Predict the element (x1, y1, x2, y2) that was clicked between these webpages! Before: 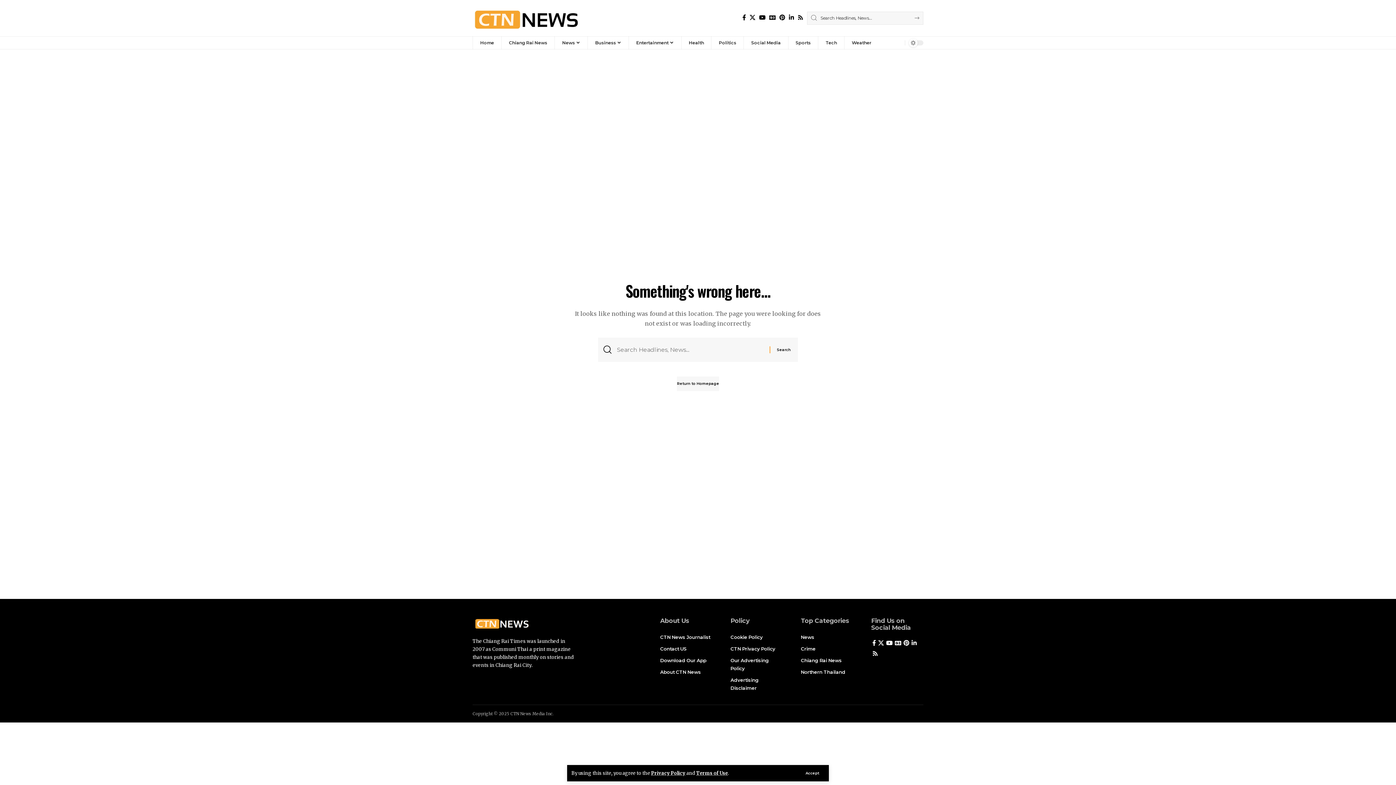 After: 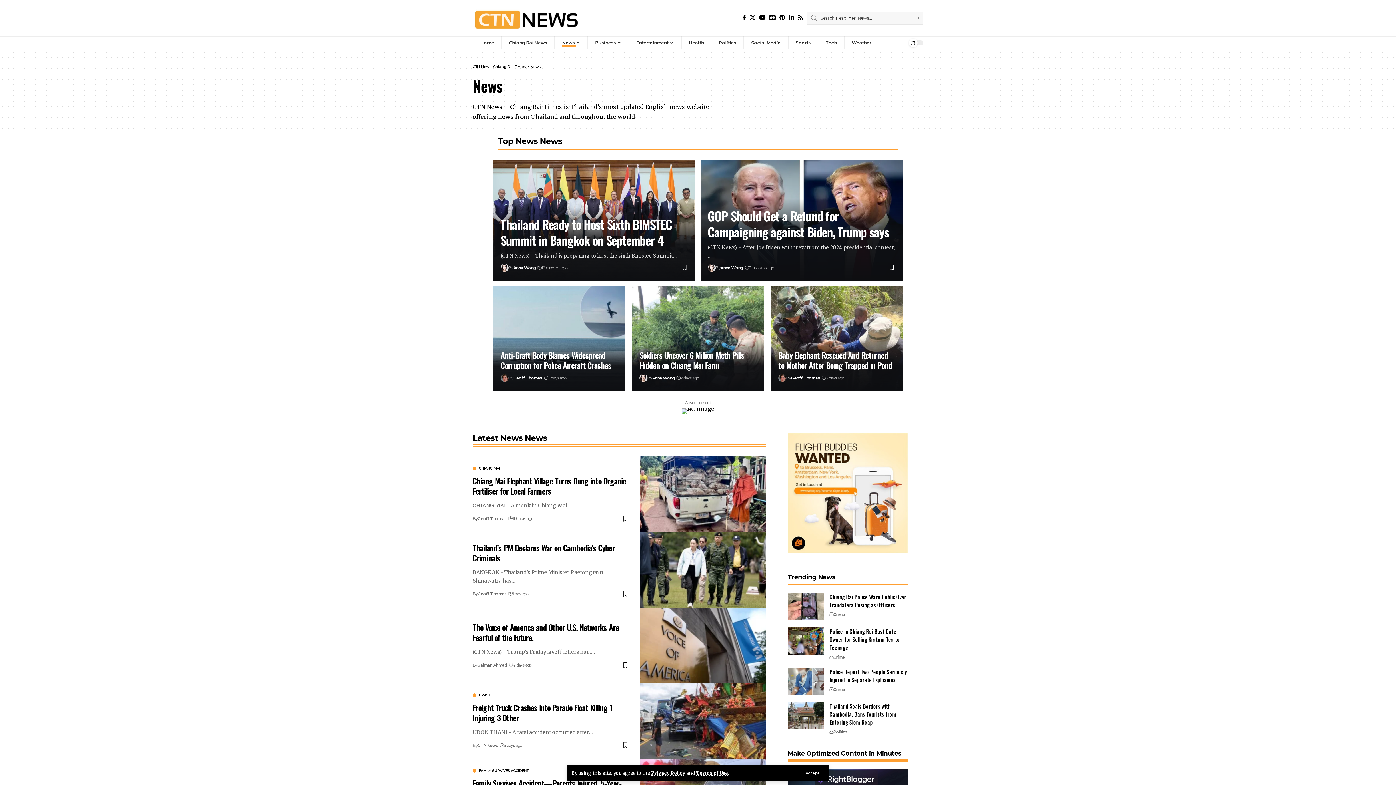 Action: bbox: (801, 631, 853, 643) label: News